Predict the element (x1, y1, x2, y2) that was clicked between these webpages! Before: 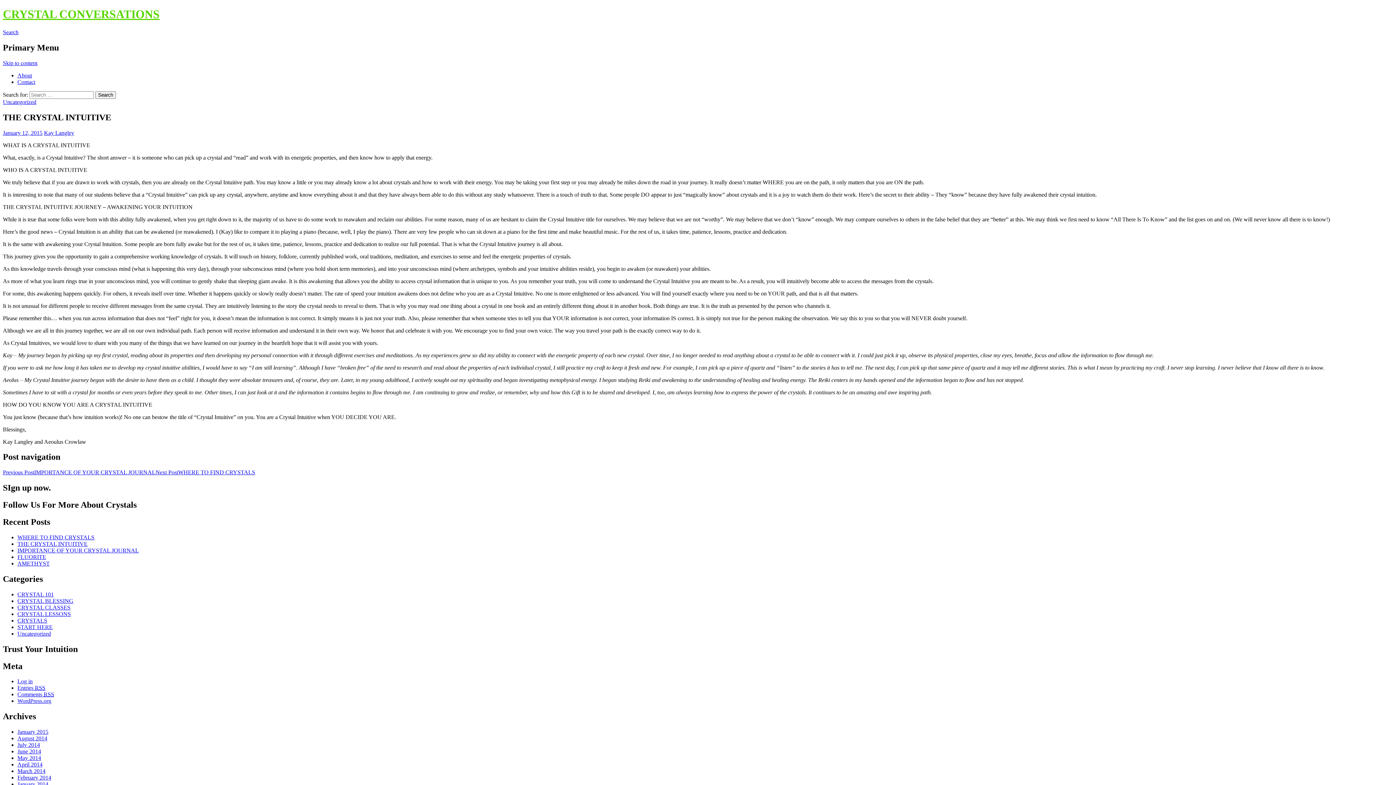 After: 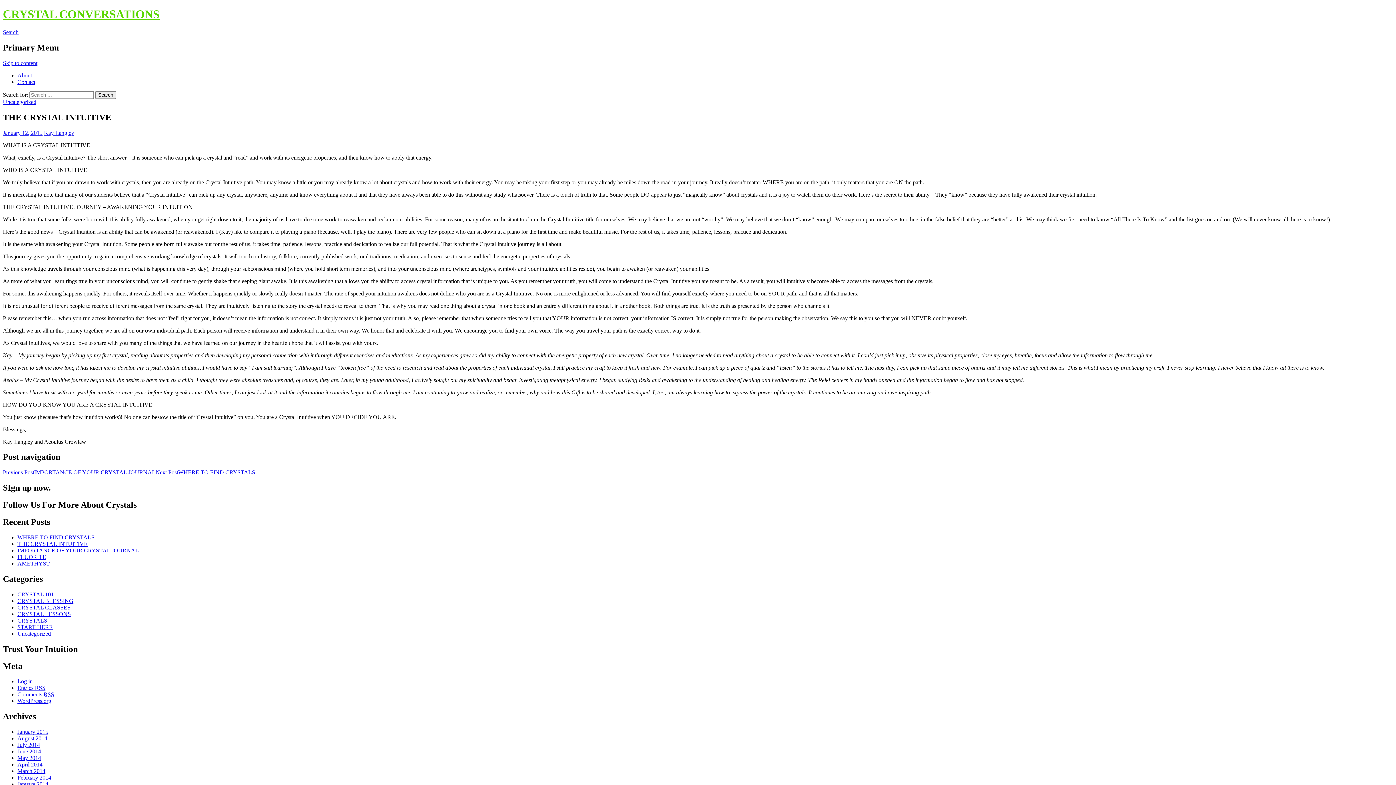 Action: bbox: (17, 541, 87, 547) label: THE CRYSTAL INTUITIVE